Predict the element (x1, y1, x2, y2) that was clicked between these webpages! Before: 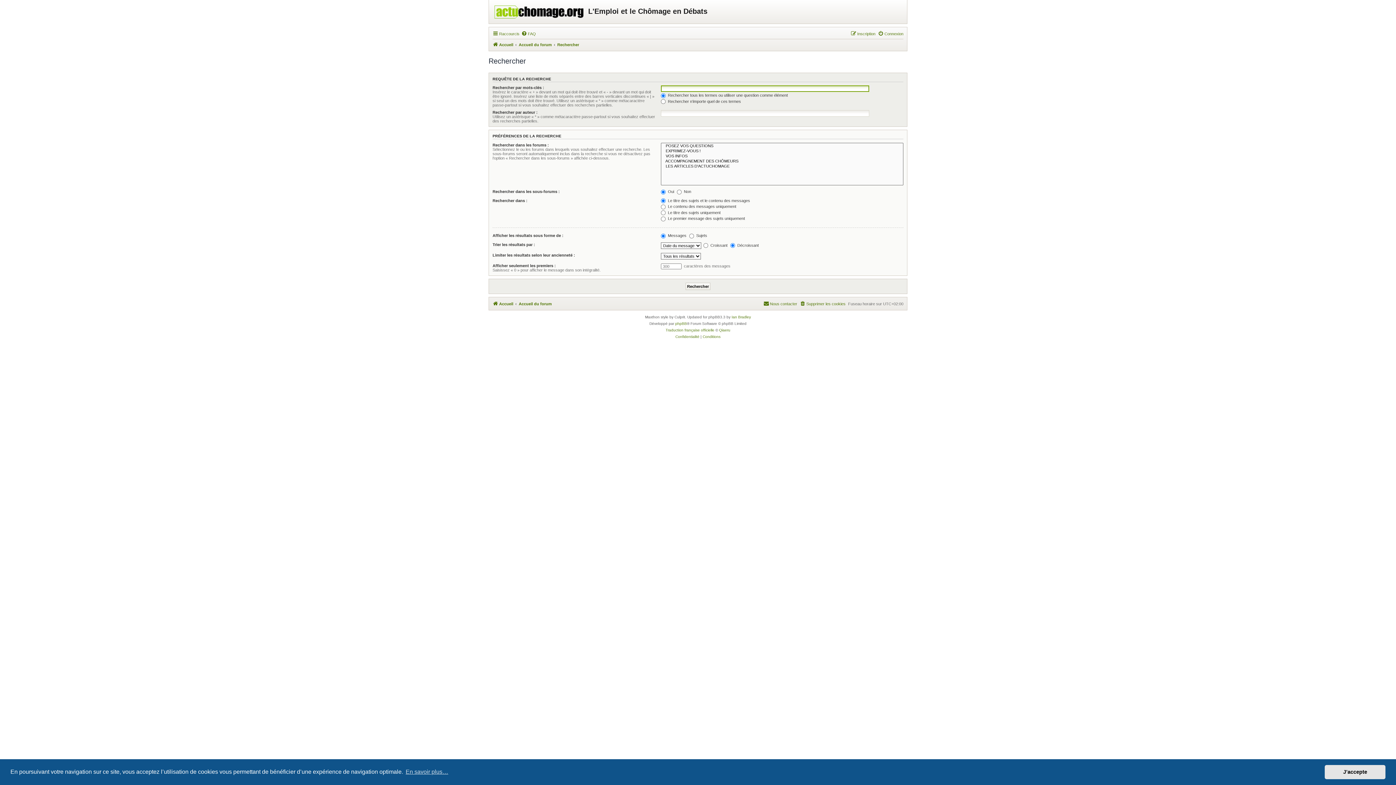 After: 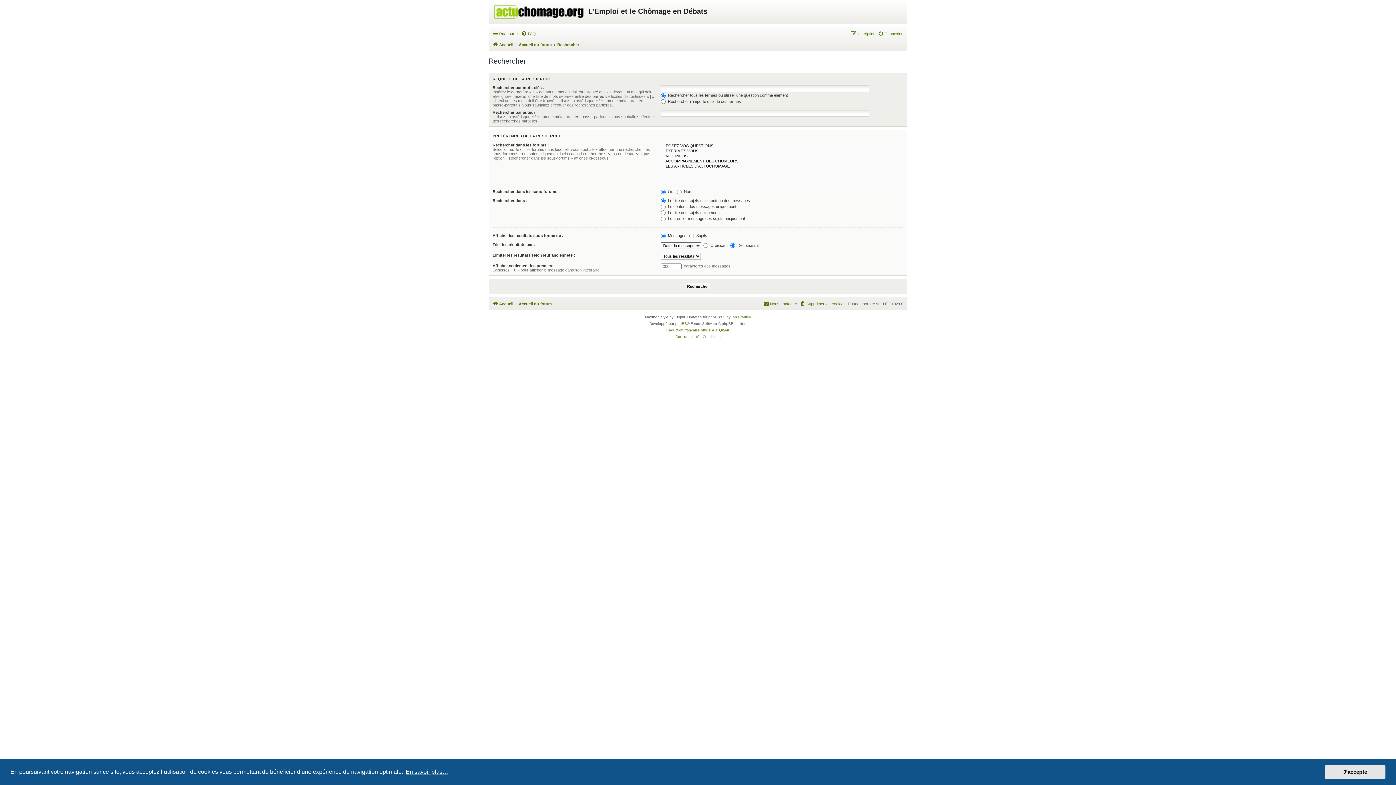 Action: bbox: (404, 766, 449, 777) label: learn more about cookies